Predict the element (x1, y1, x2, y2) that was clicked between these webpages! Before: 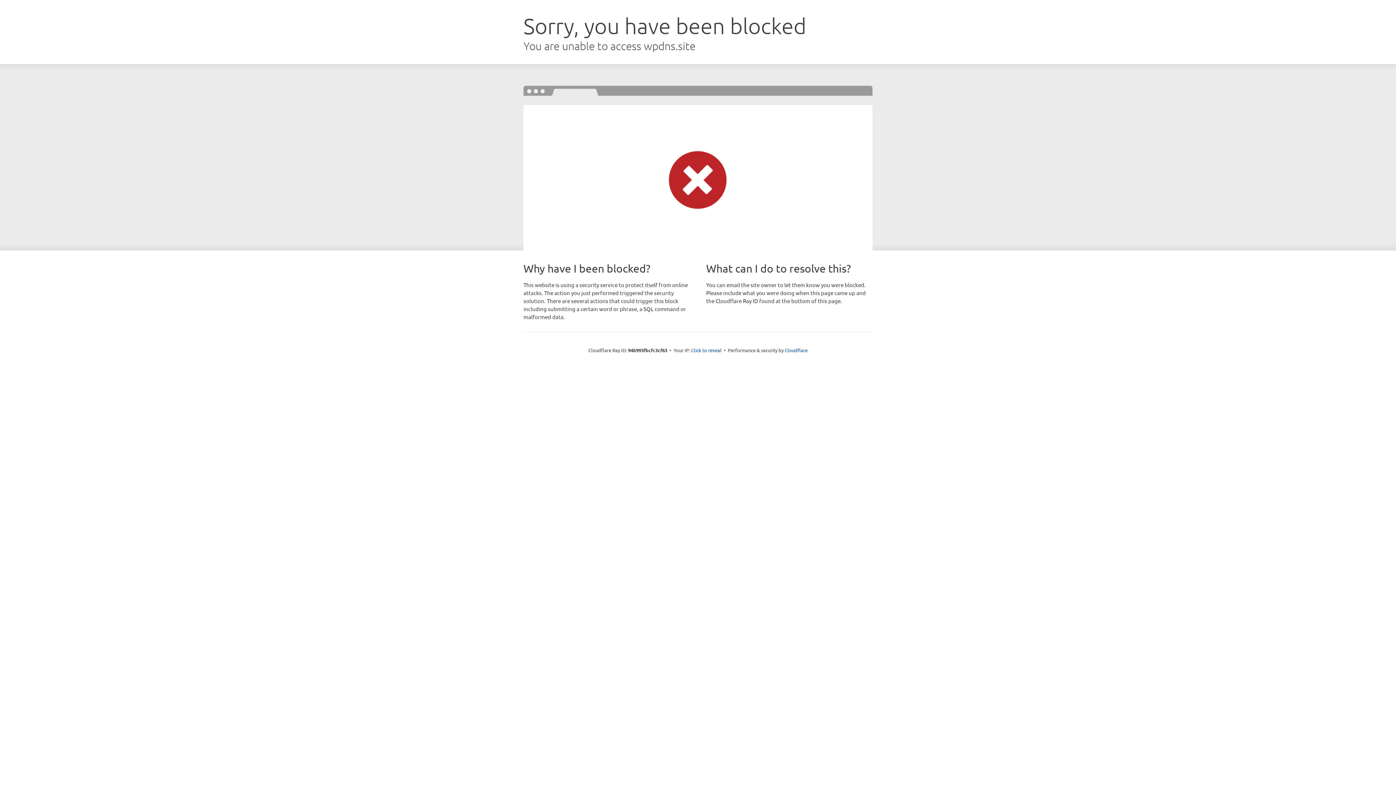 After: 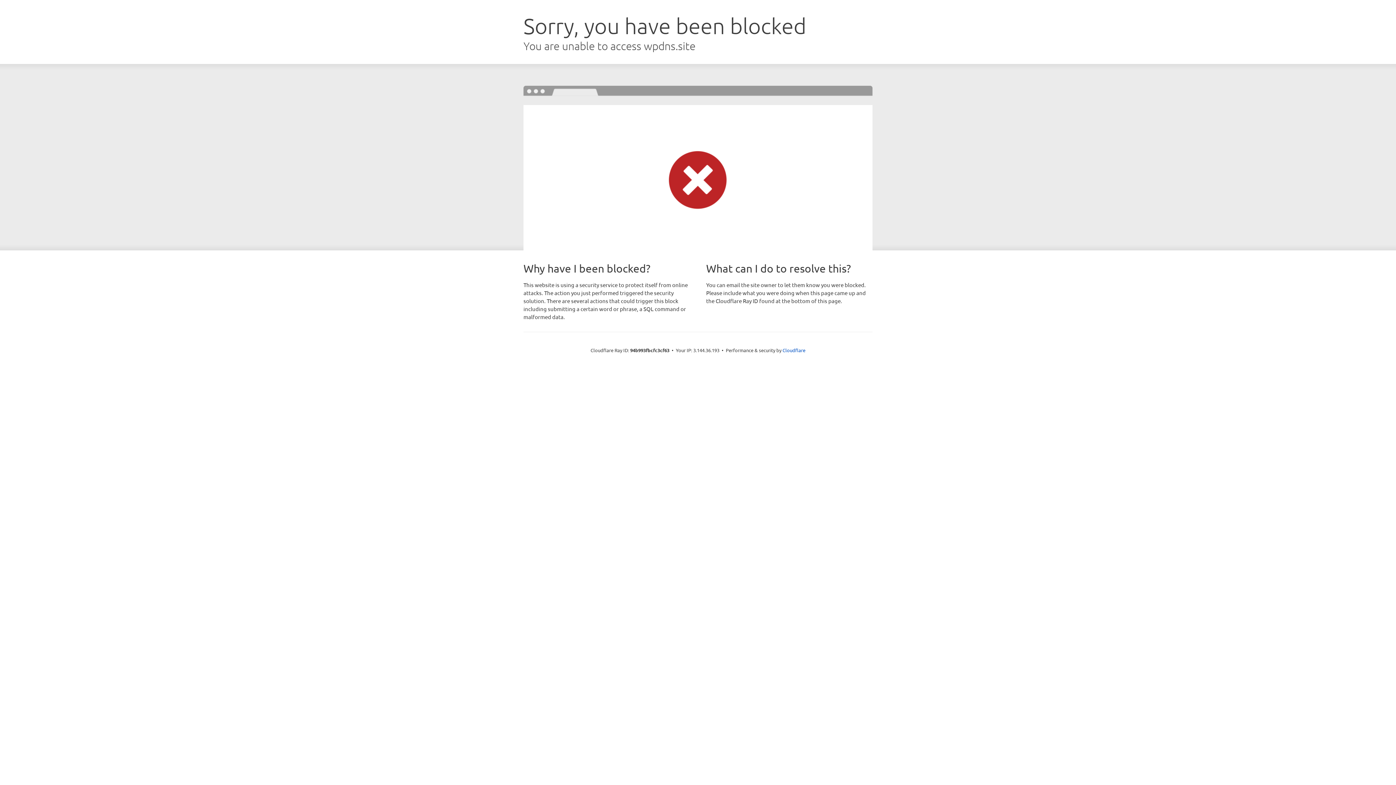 Action: label: Click to reveal bbox: (691, 346, 721, 353)